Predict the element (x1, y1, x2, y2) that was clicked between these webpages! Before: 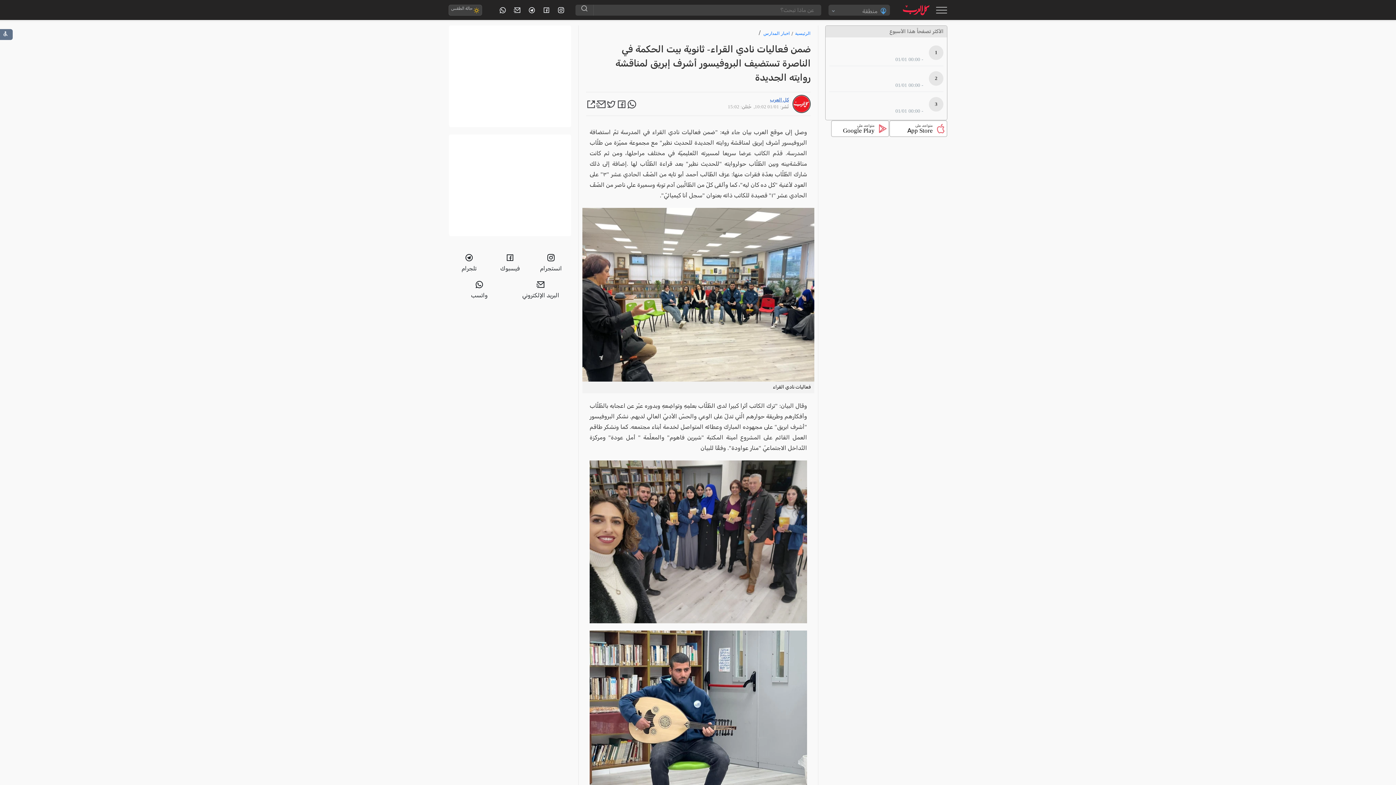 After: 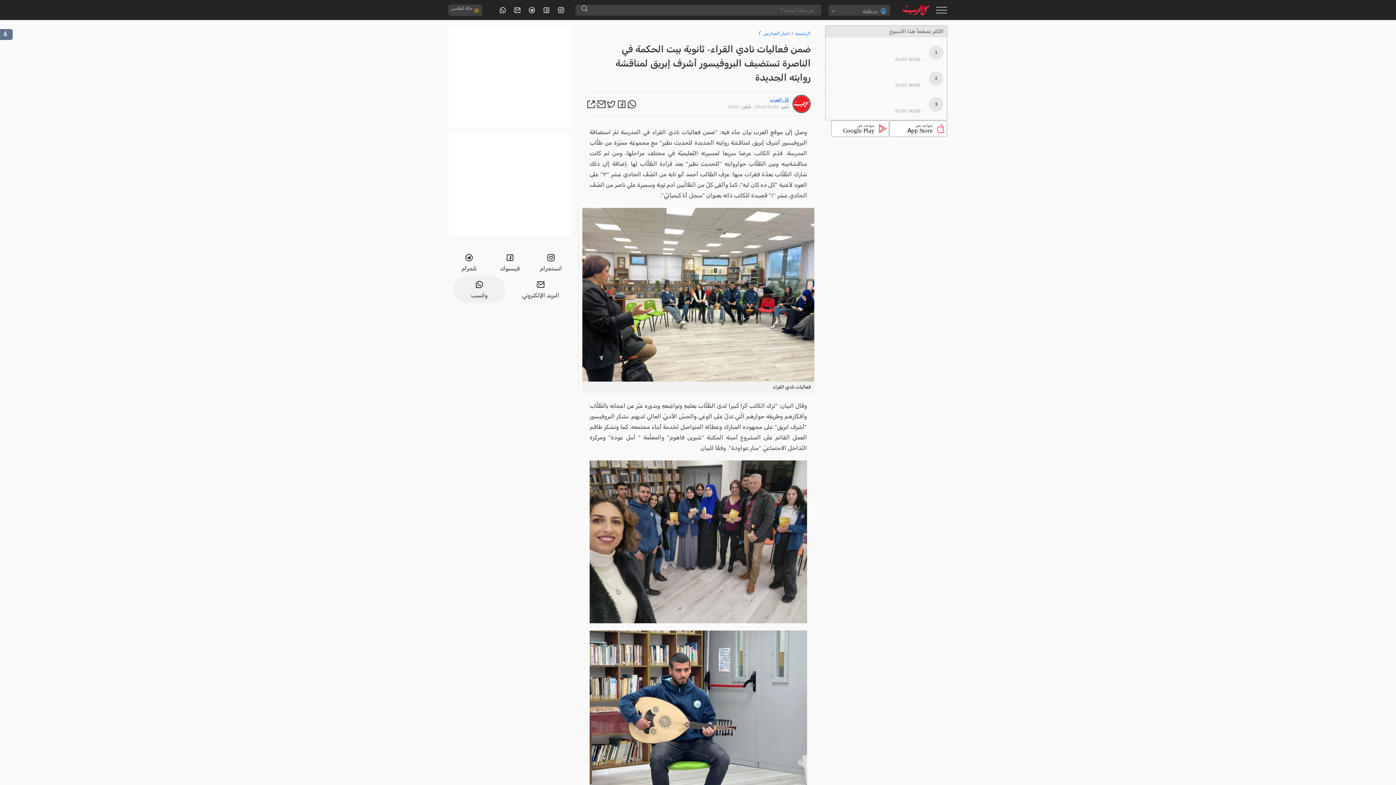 Action: bbox: (453, 276, 505, 303) label: واتسب